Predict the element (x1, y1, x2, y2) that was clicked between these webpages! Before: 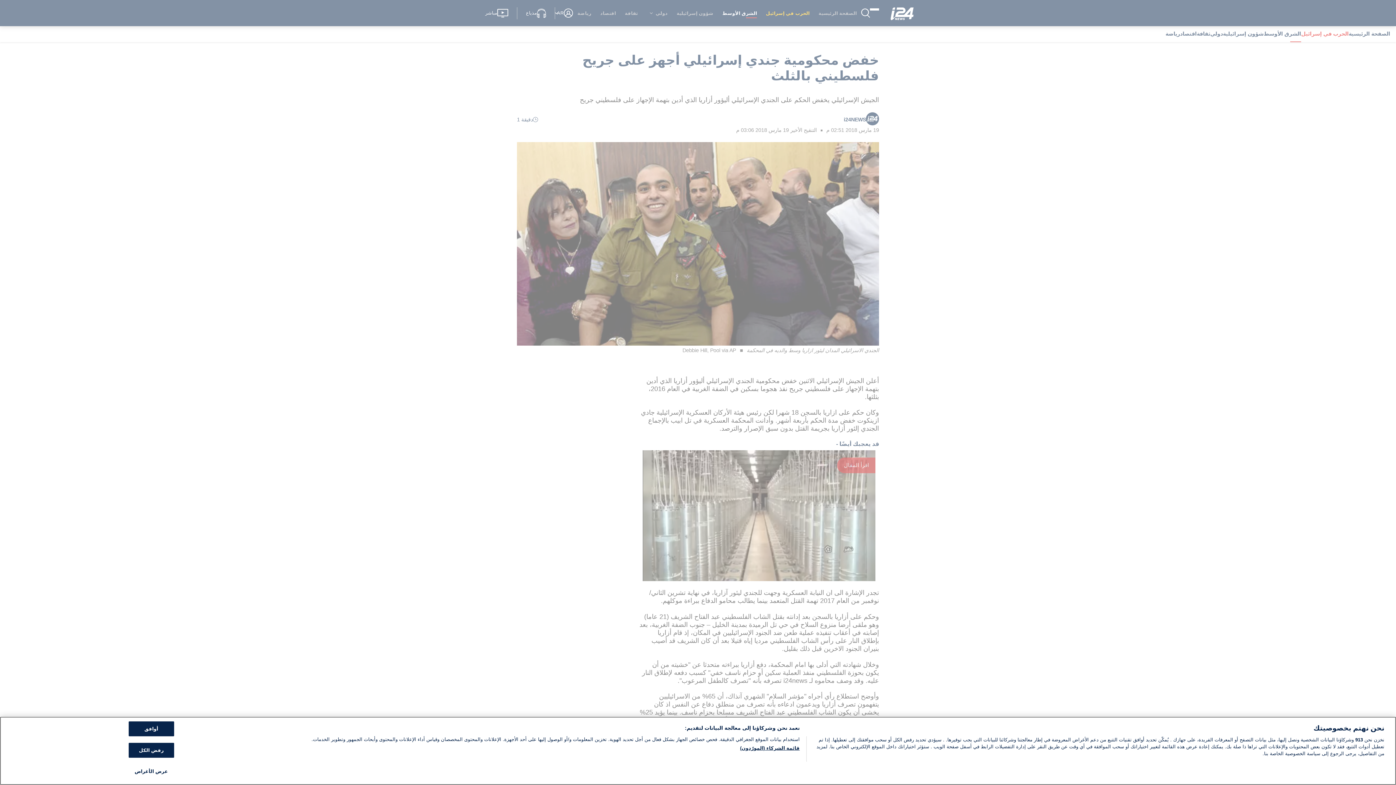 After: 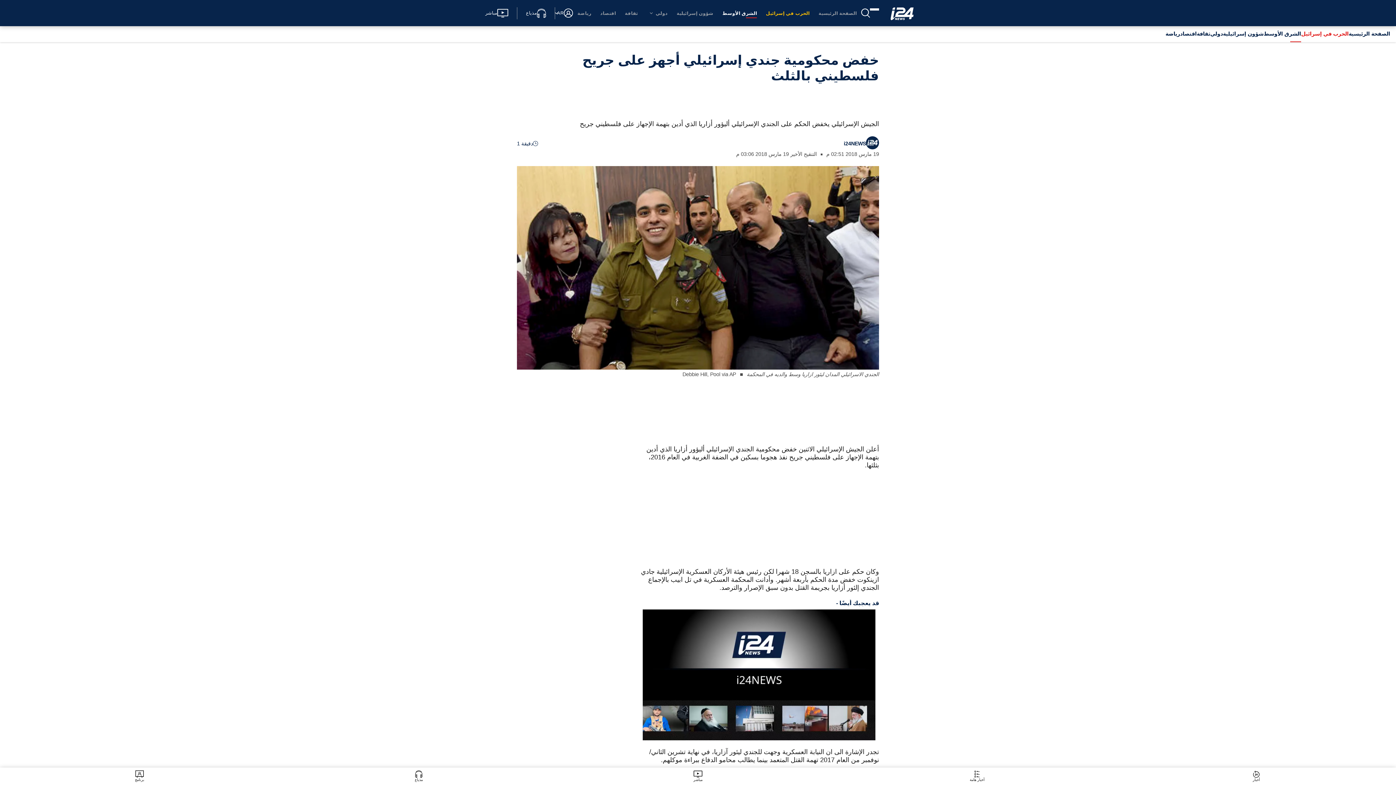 Action: label: رفض الكل bbox: (128, 743, 174, 758)